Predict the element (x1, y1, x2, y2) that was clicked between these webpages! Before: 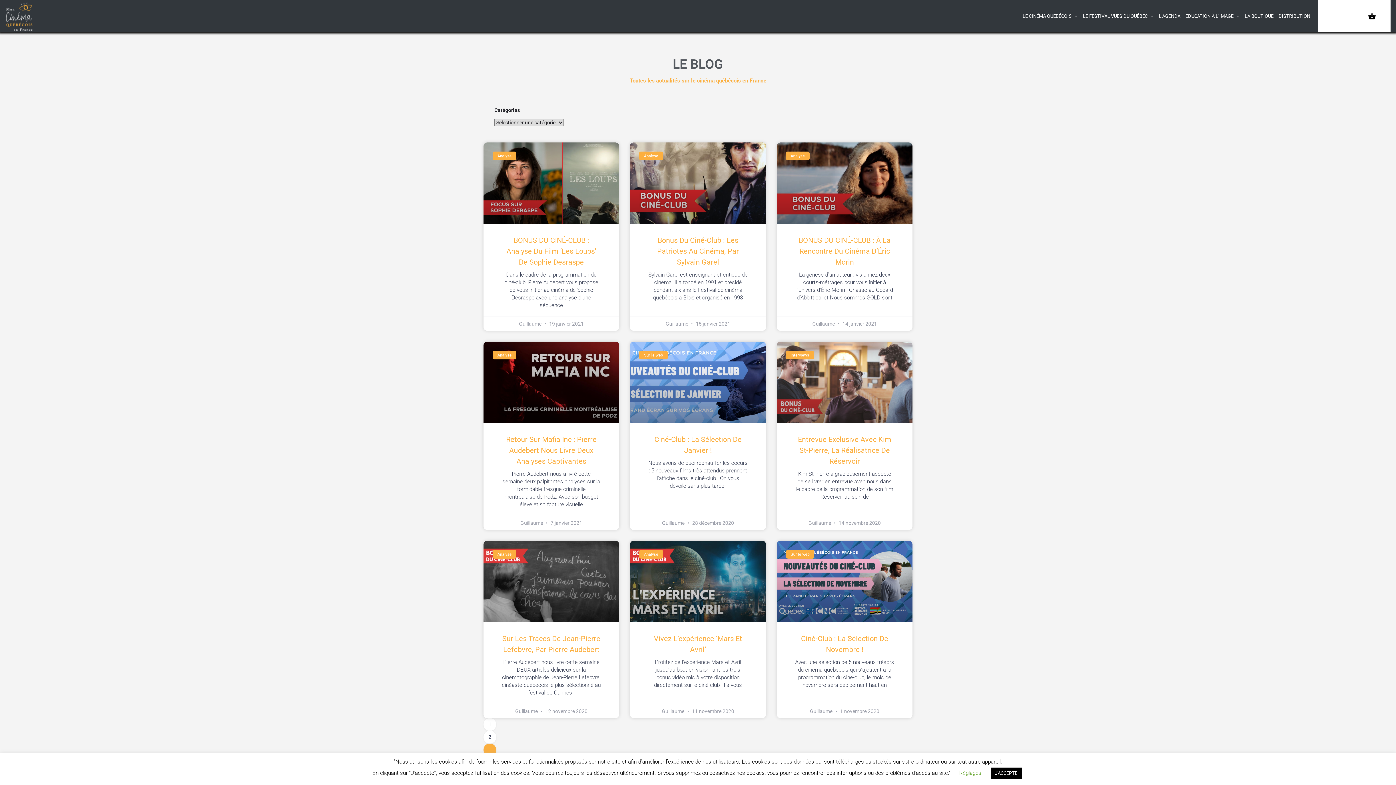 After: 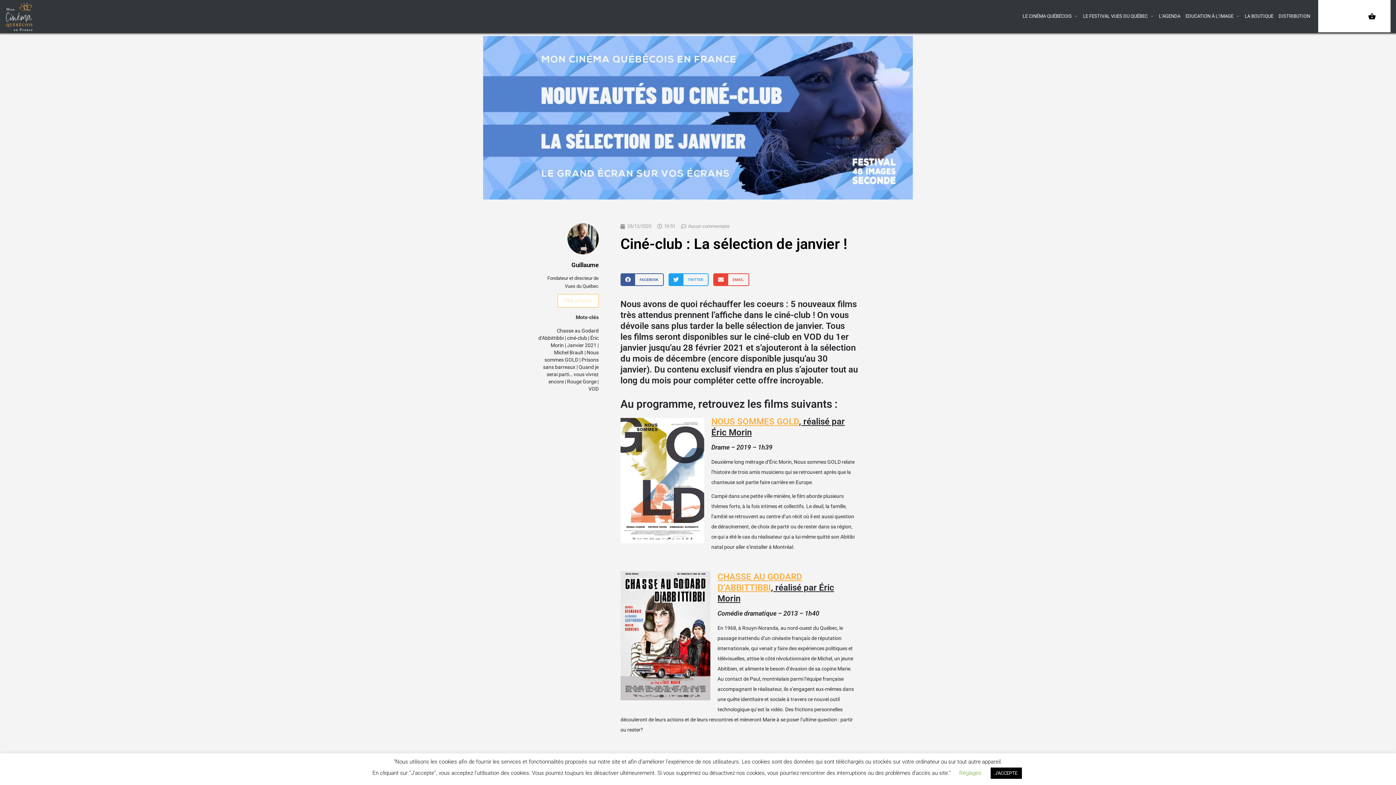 Action: bbox: (630, 341, 766, 423)